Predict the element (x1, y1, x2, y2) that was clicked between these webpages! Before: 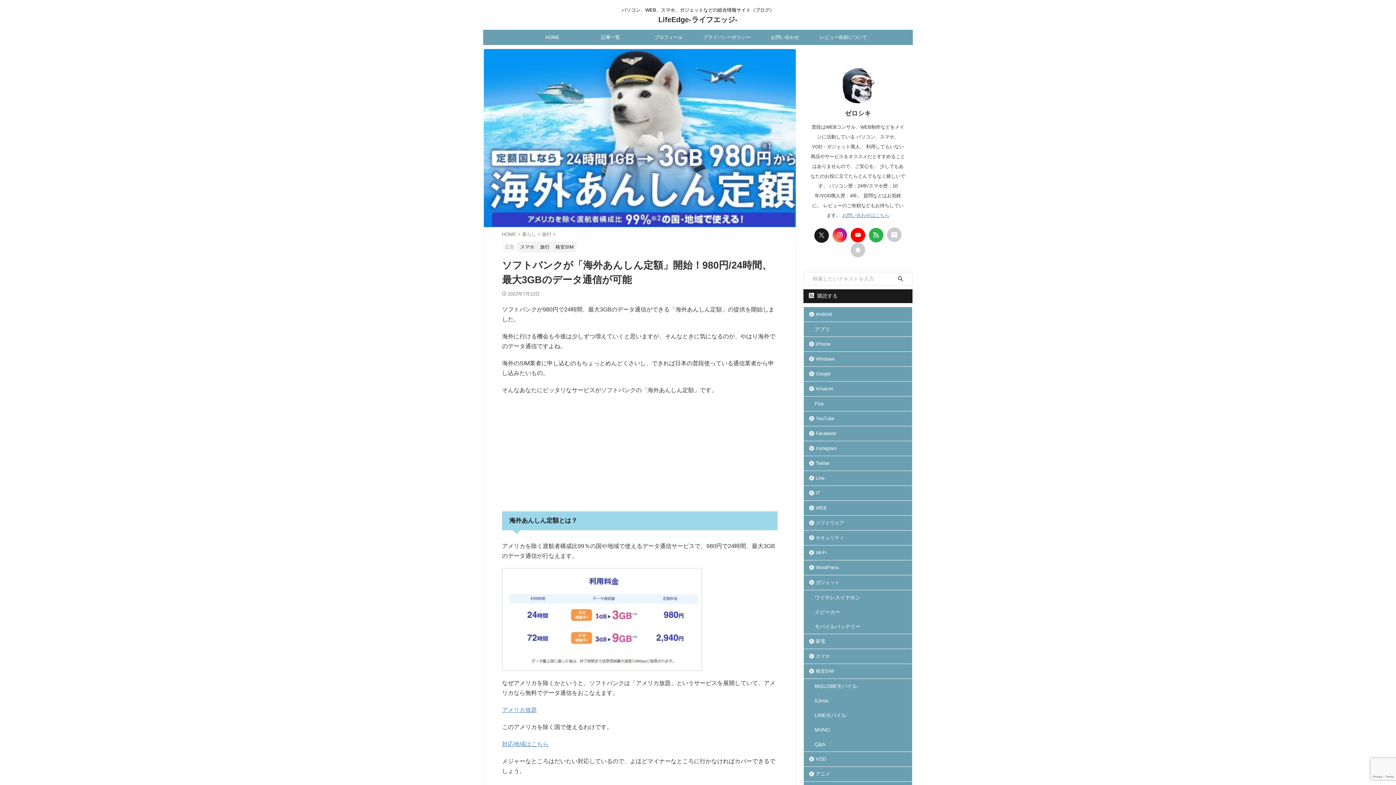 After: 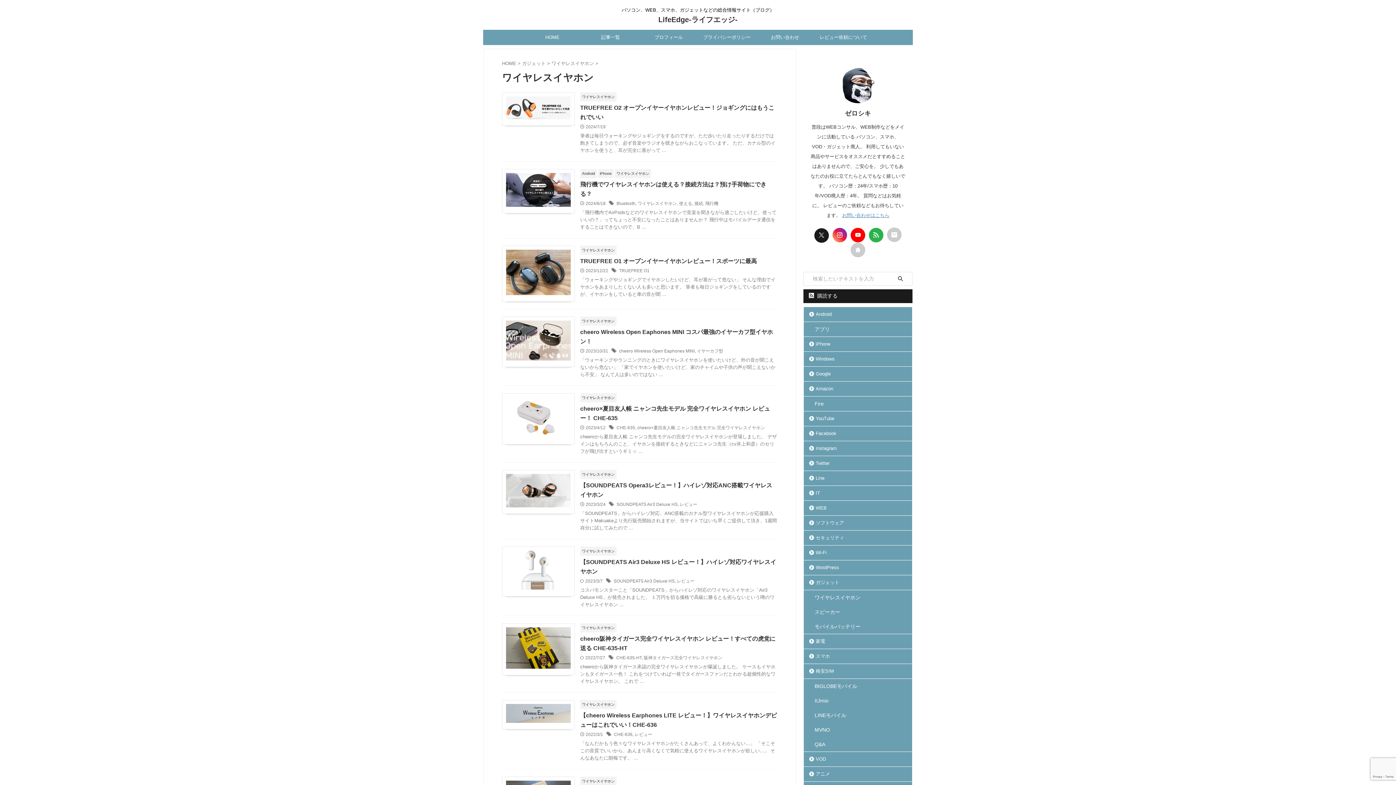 Action: bbox: (804, 590, 912, 604) label: ワイヤレスイヤホン